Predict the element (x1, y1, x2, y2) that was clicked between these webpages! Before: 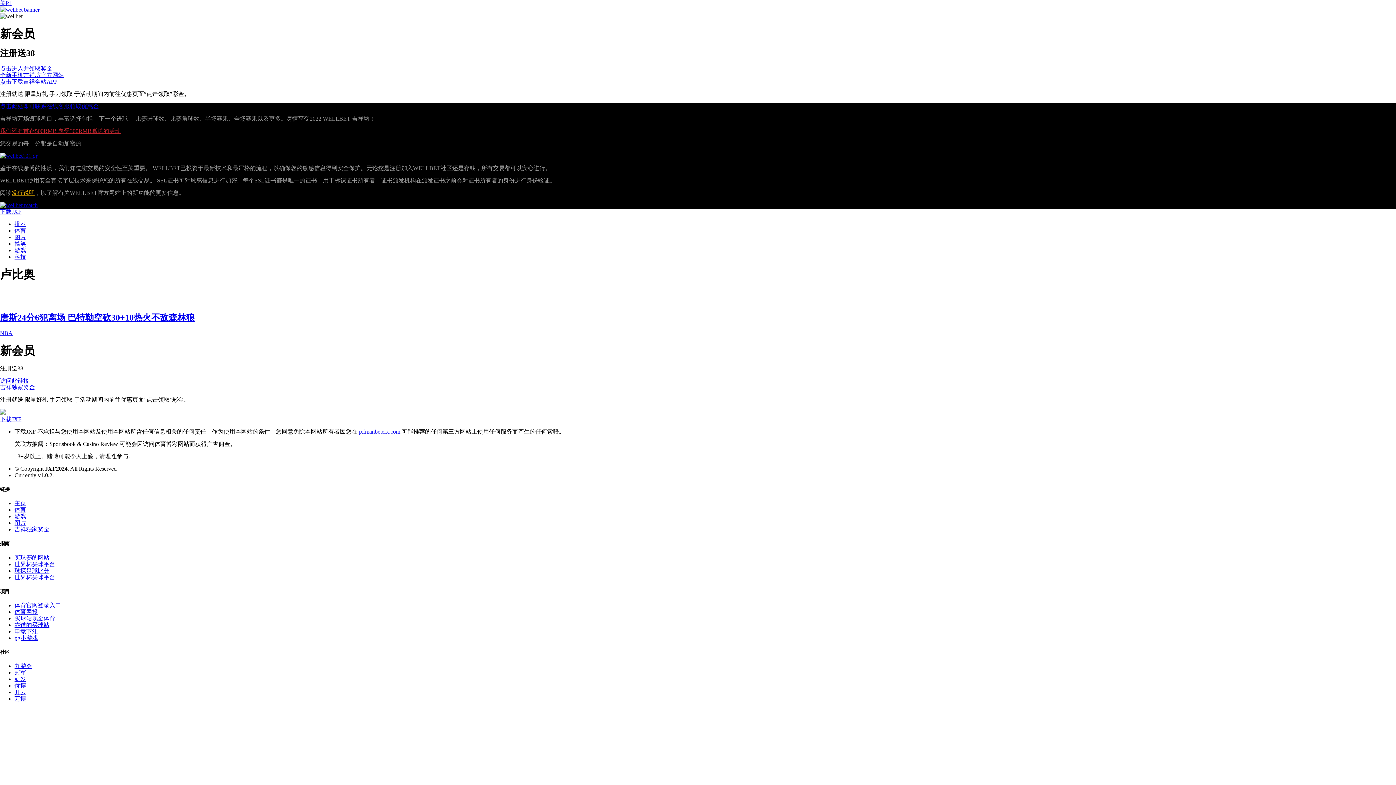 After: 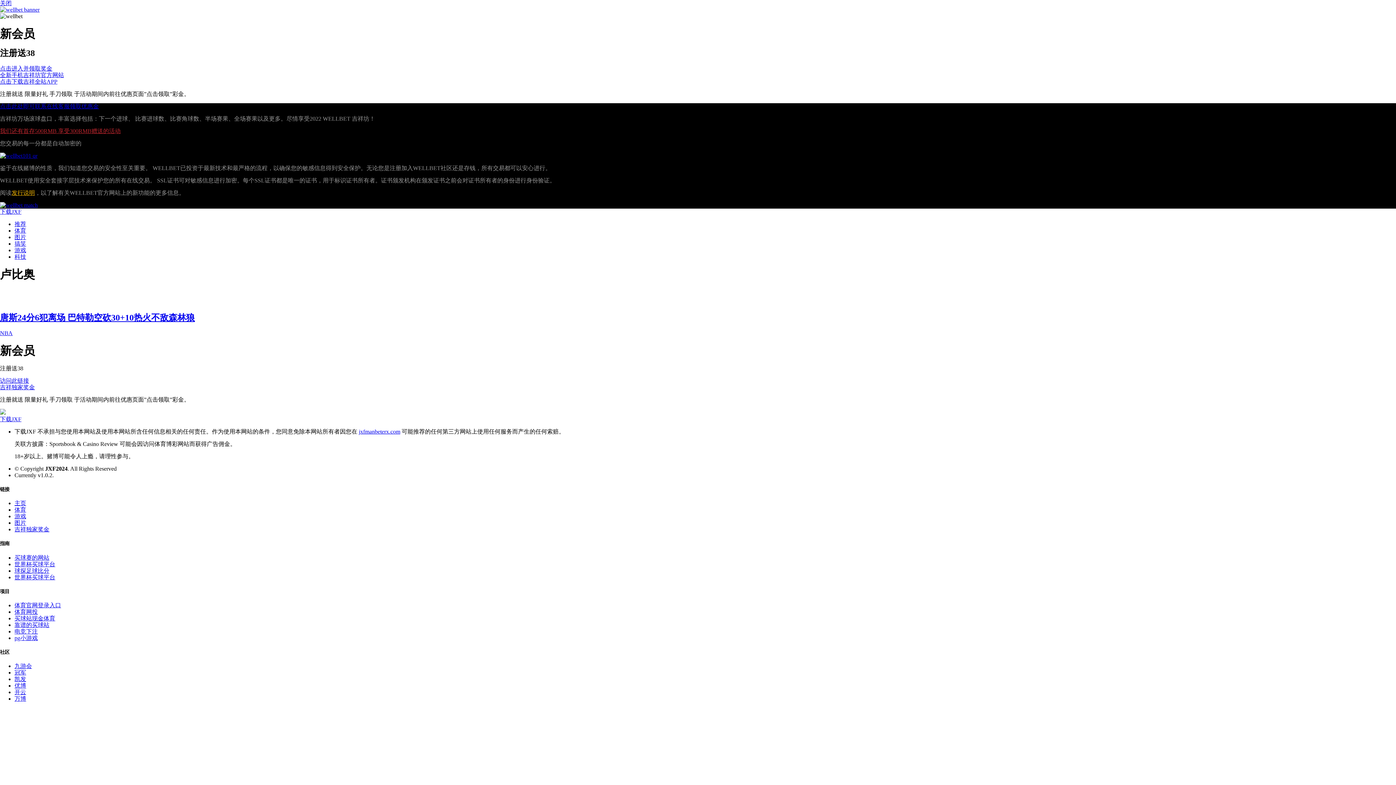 Action: label: 我们还有首存500RMB 享受300RMB赠送的活动 bbox: (0, 127, 120, 134)